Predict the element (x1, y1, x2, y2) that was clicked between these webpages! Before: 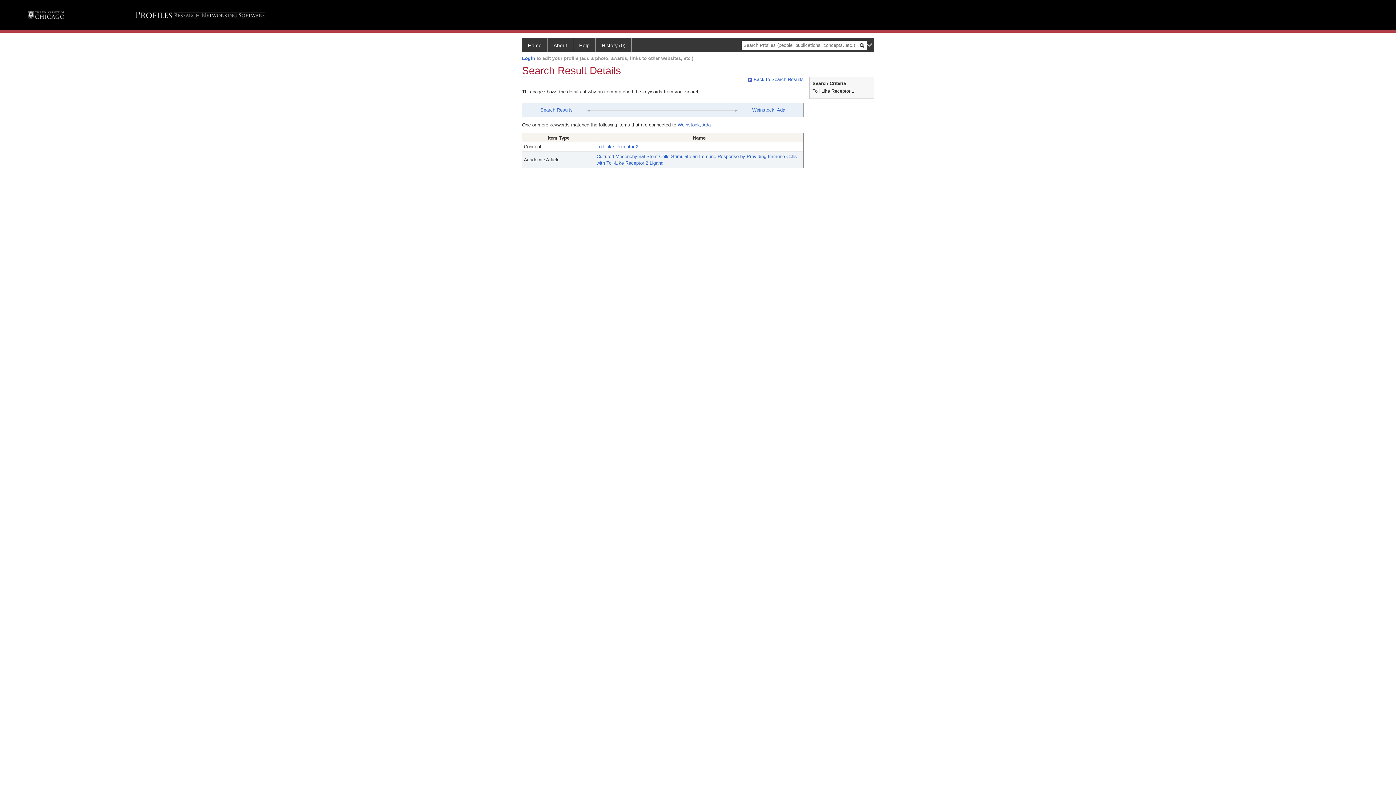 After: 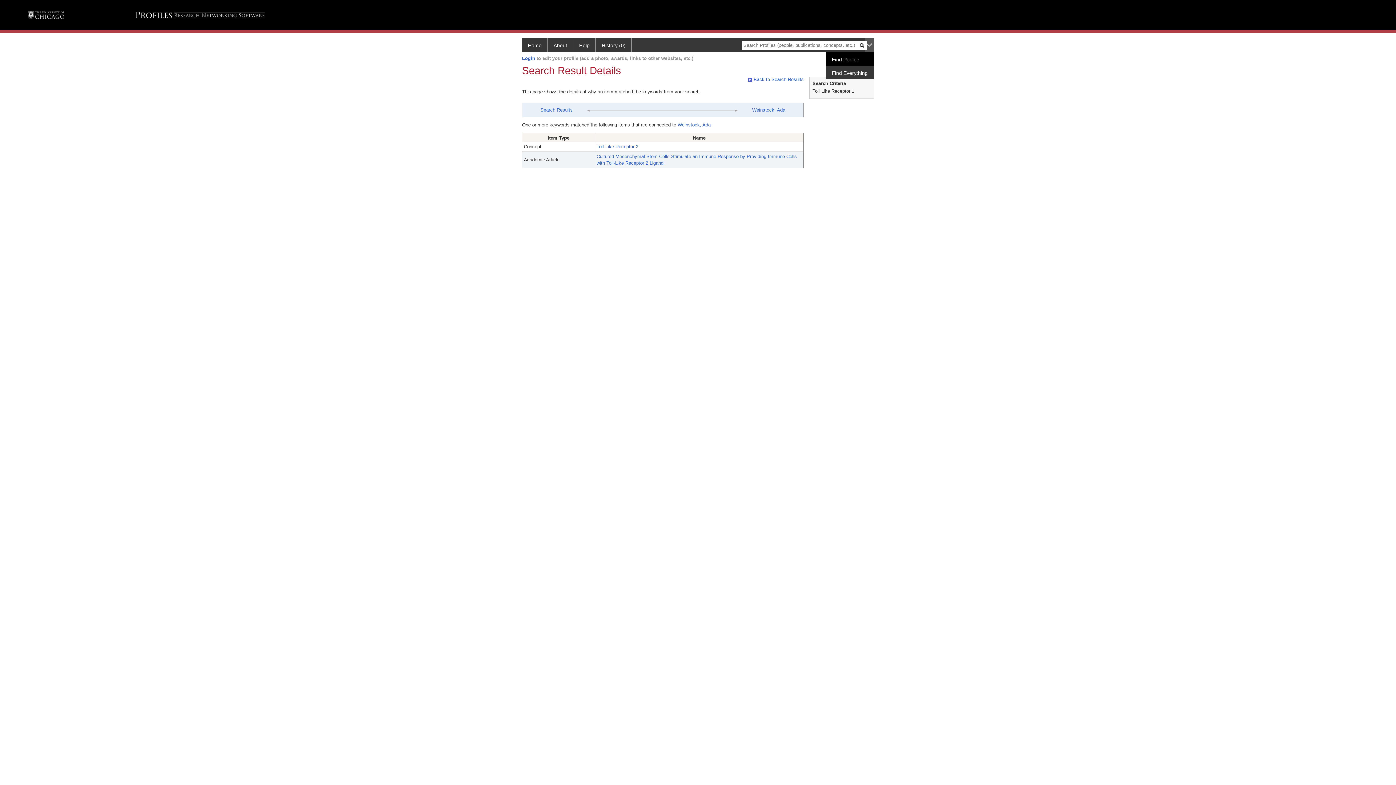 Action: bbox: (865, 38, 874, 52)